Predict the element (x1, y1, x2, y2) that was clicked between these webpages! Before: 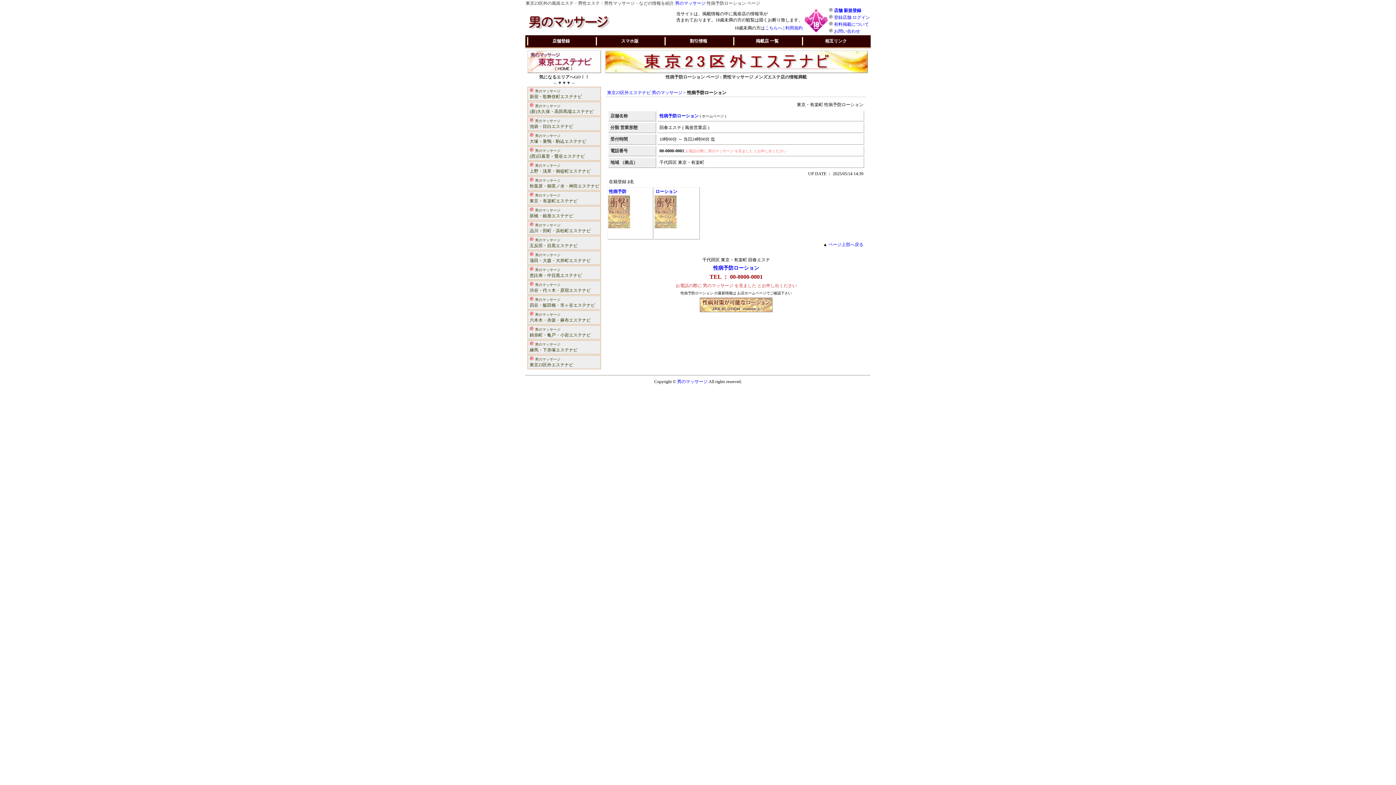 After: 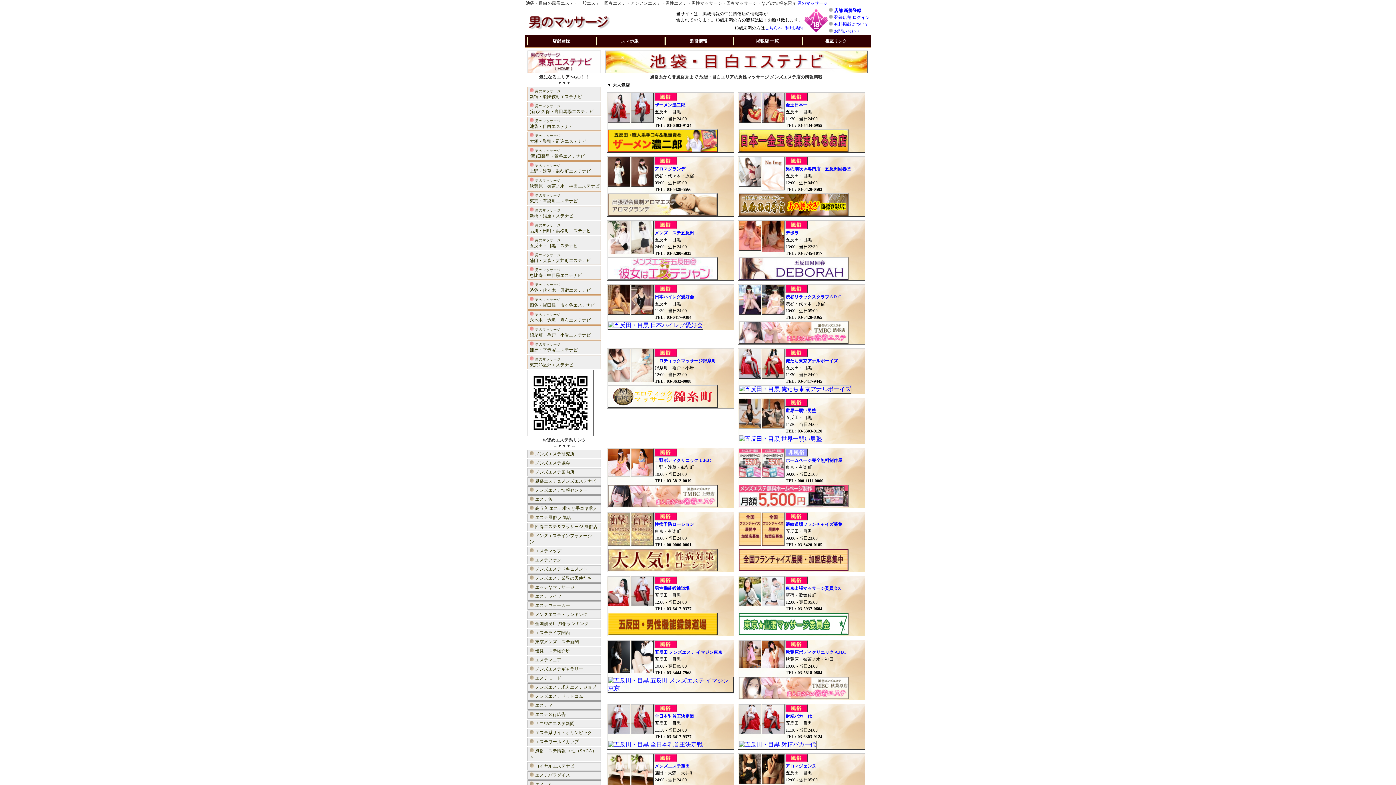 Action: label:  男のマッサージ
池袋・目白エステナビ bbox: (528, 117, 600, 130)